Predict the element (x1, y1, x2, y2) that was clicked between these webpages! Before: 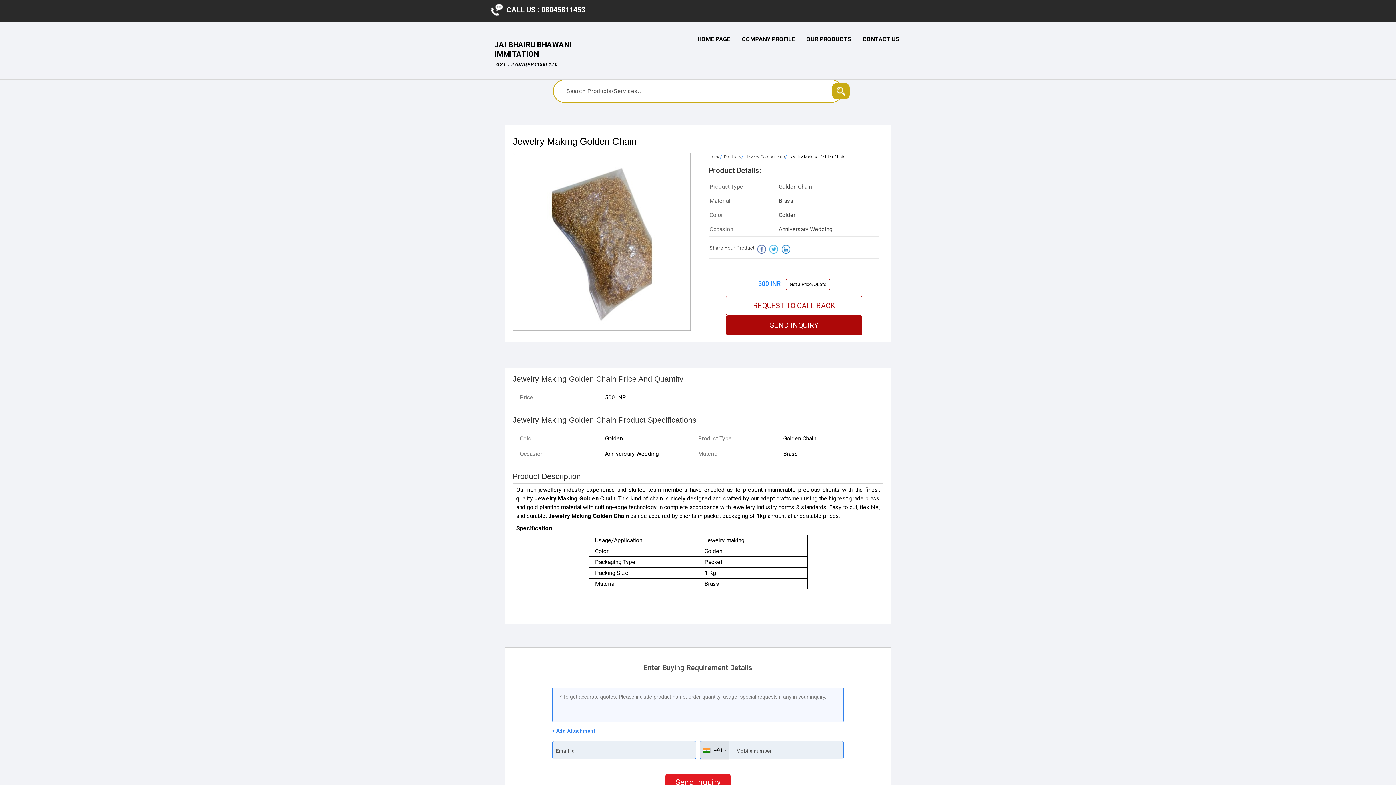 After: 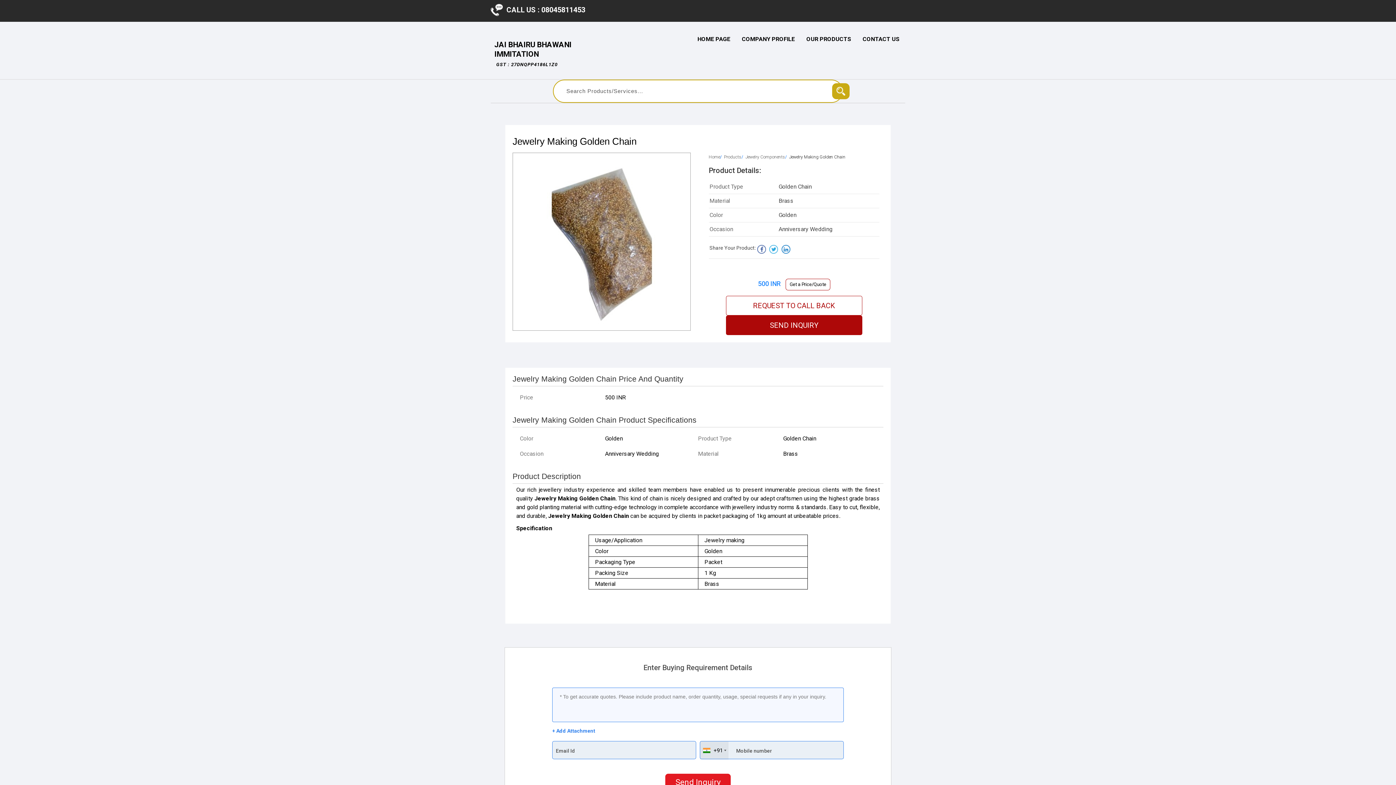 Action: bbox: (757, 245, 766, 253)